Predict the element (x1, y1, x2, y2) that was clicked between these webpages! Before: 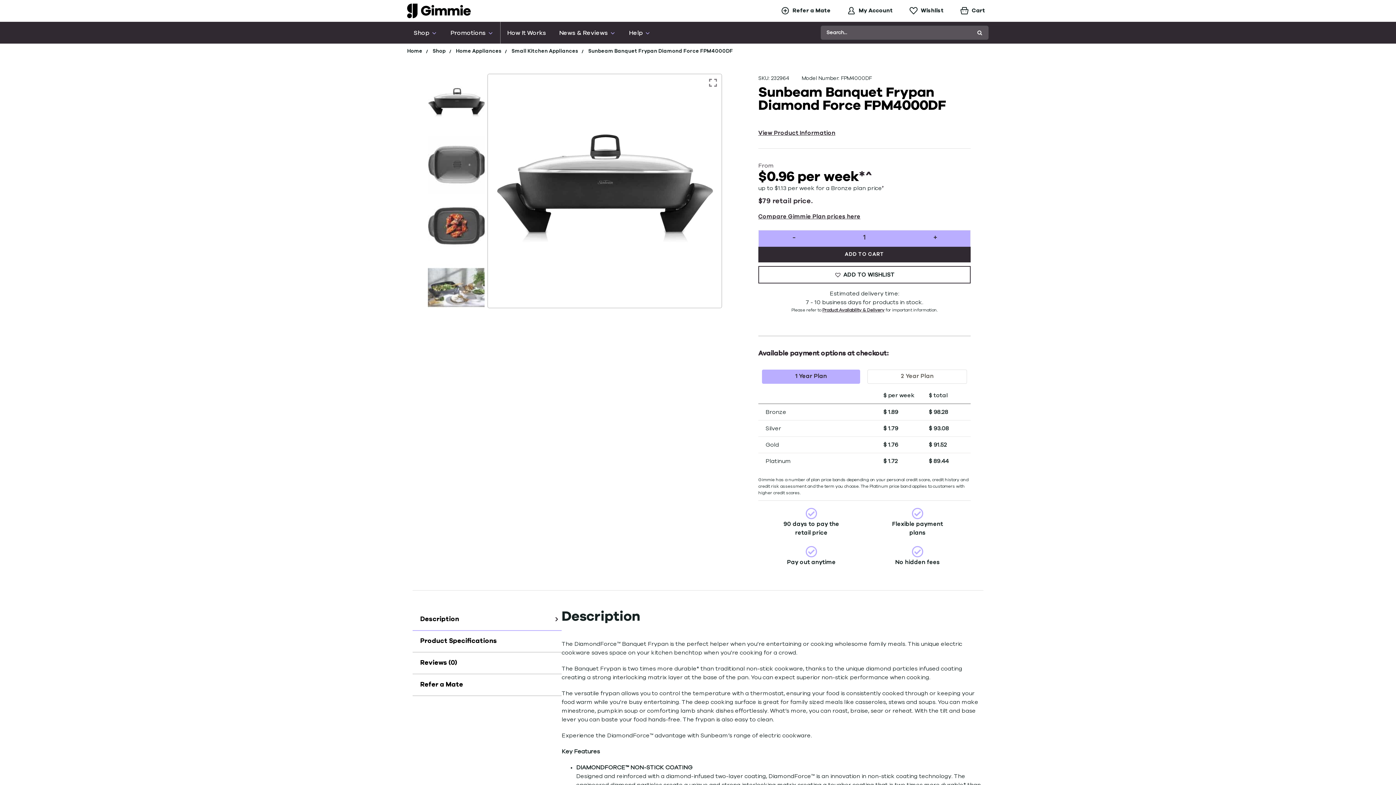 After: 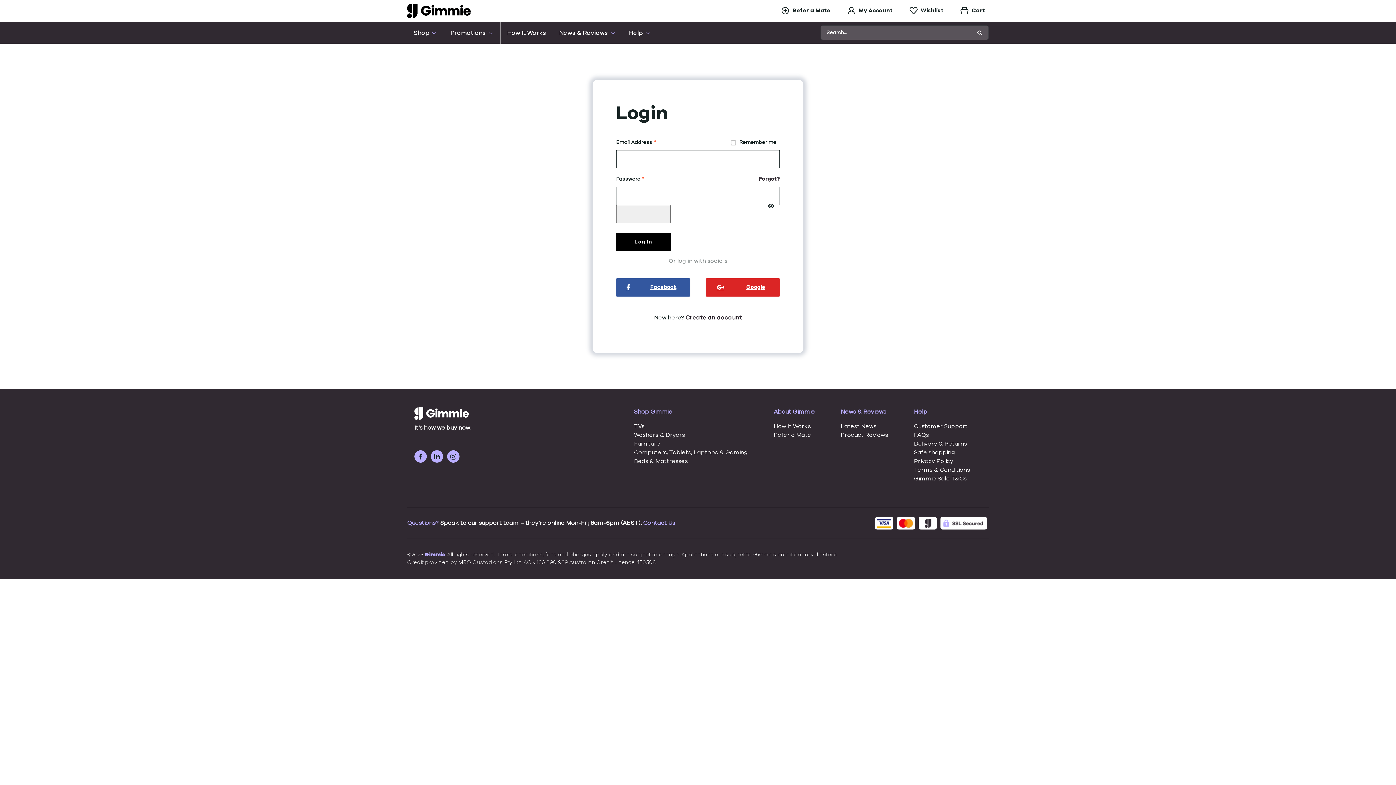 Action: label: My Account bbox: (847, 6, 893, 15)